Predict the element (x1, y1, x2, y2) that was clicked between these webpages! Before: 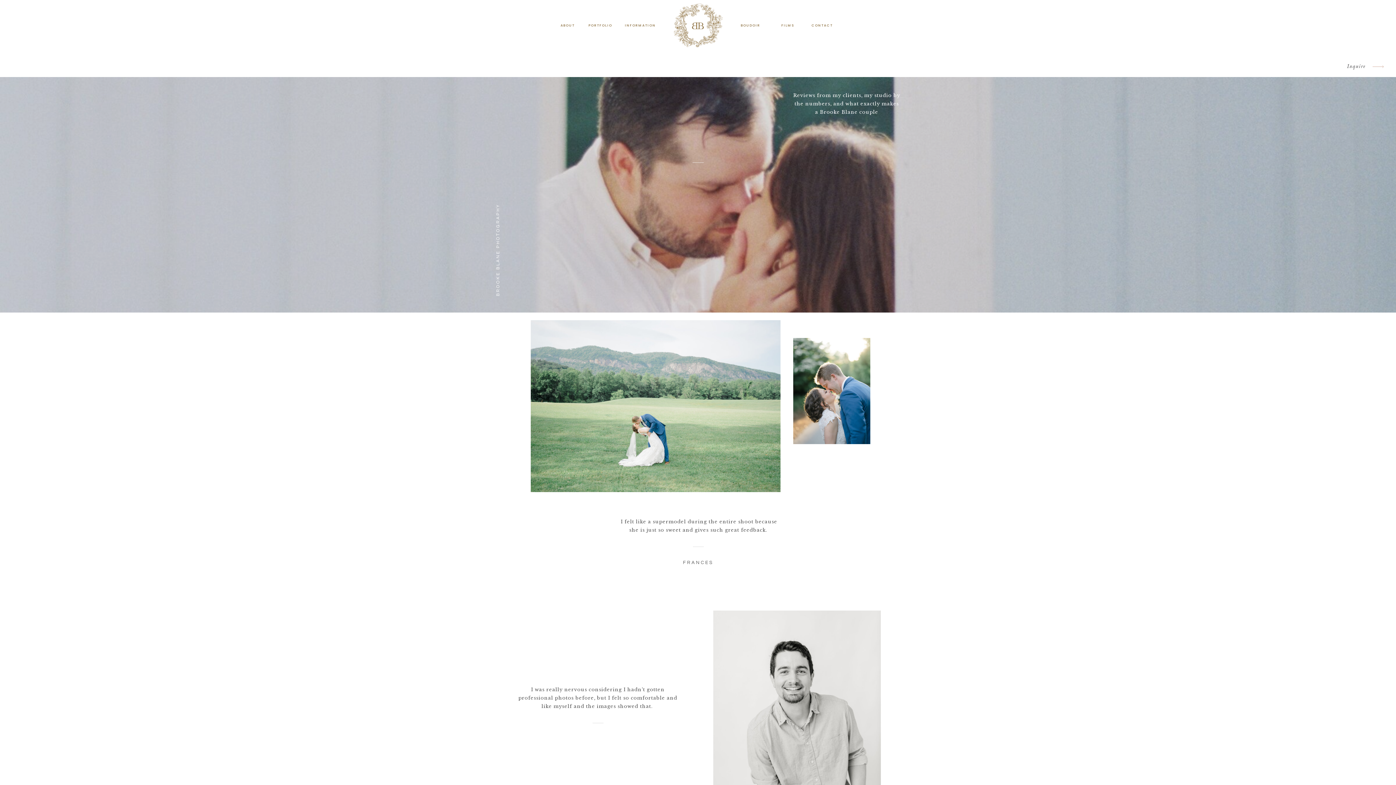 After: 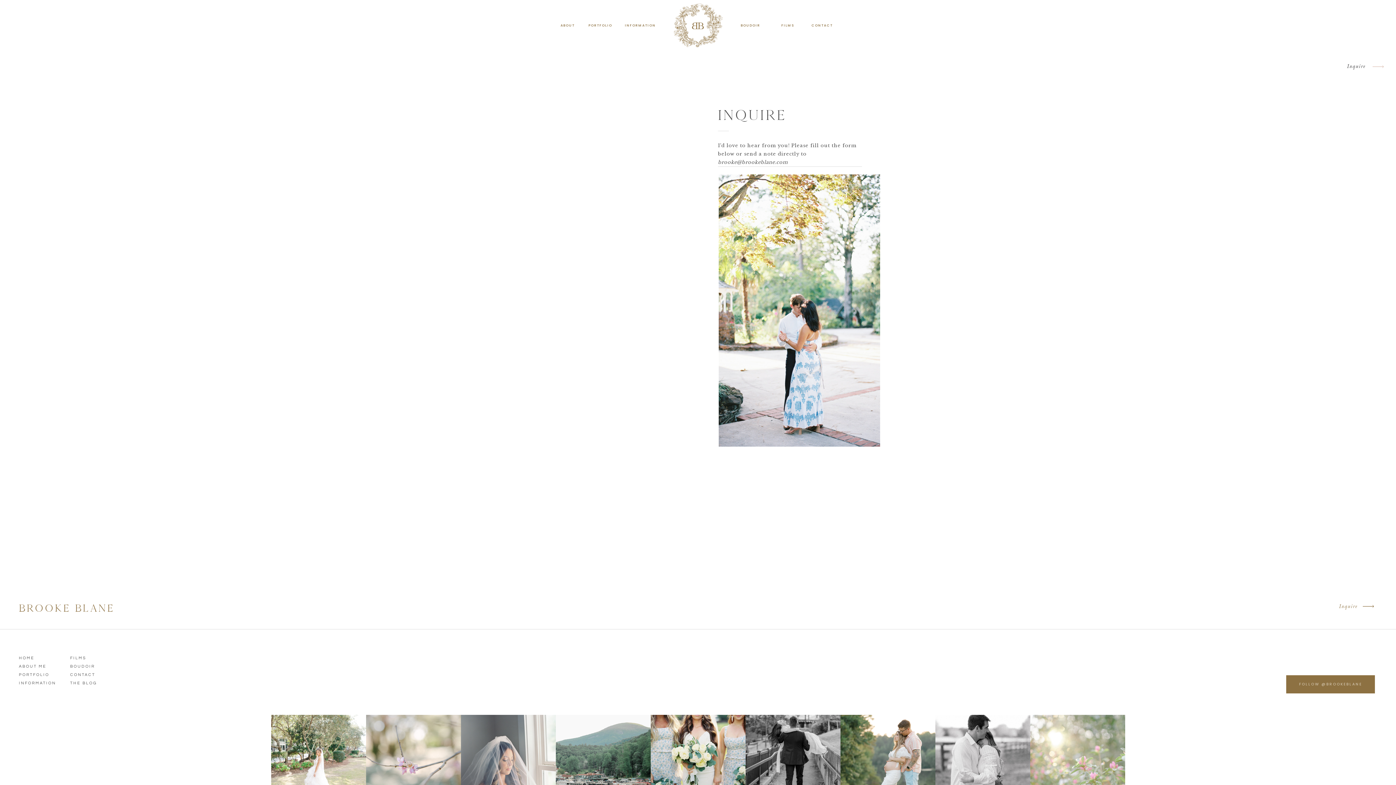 Action: label: Inquire  bbox: (1343, 61, 1368, 71)